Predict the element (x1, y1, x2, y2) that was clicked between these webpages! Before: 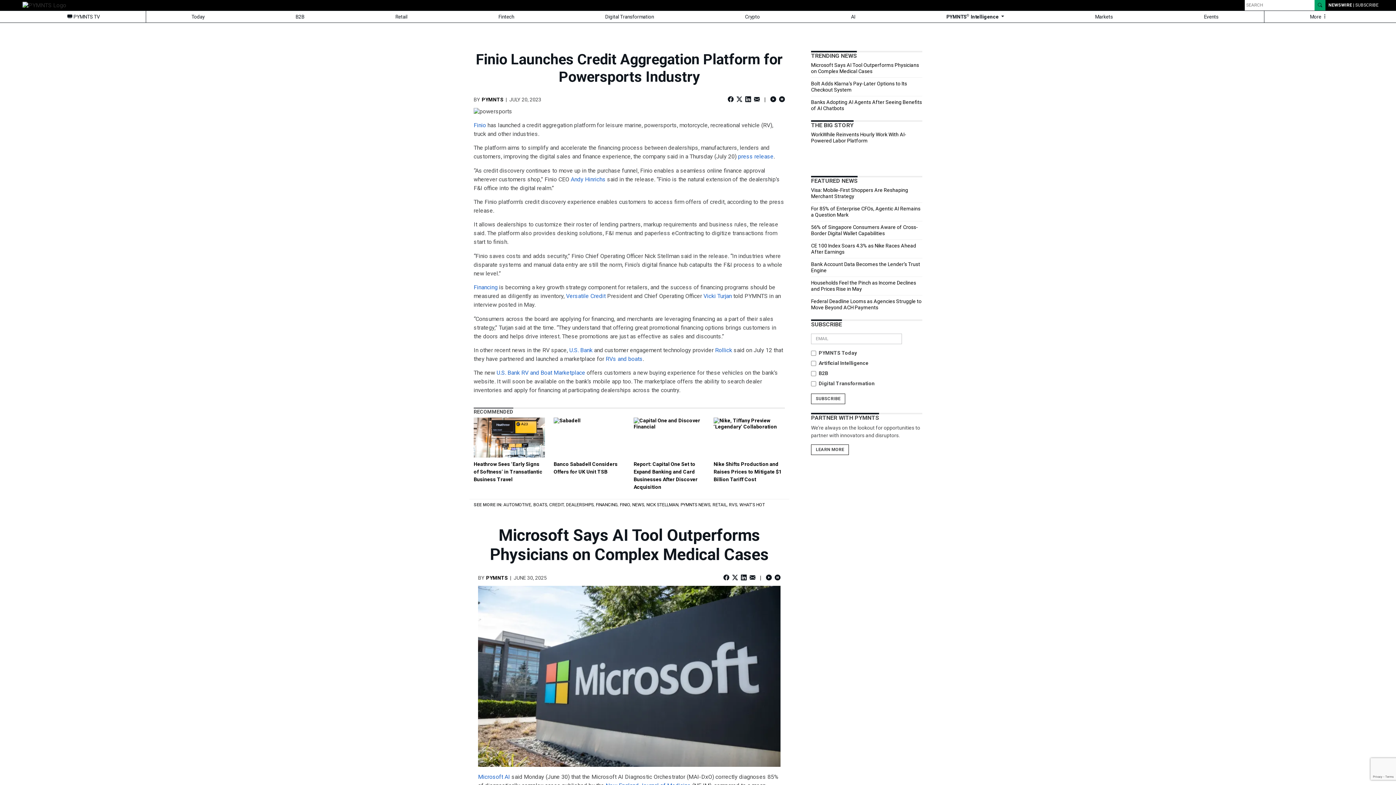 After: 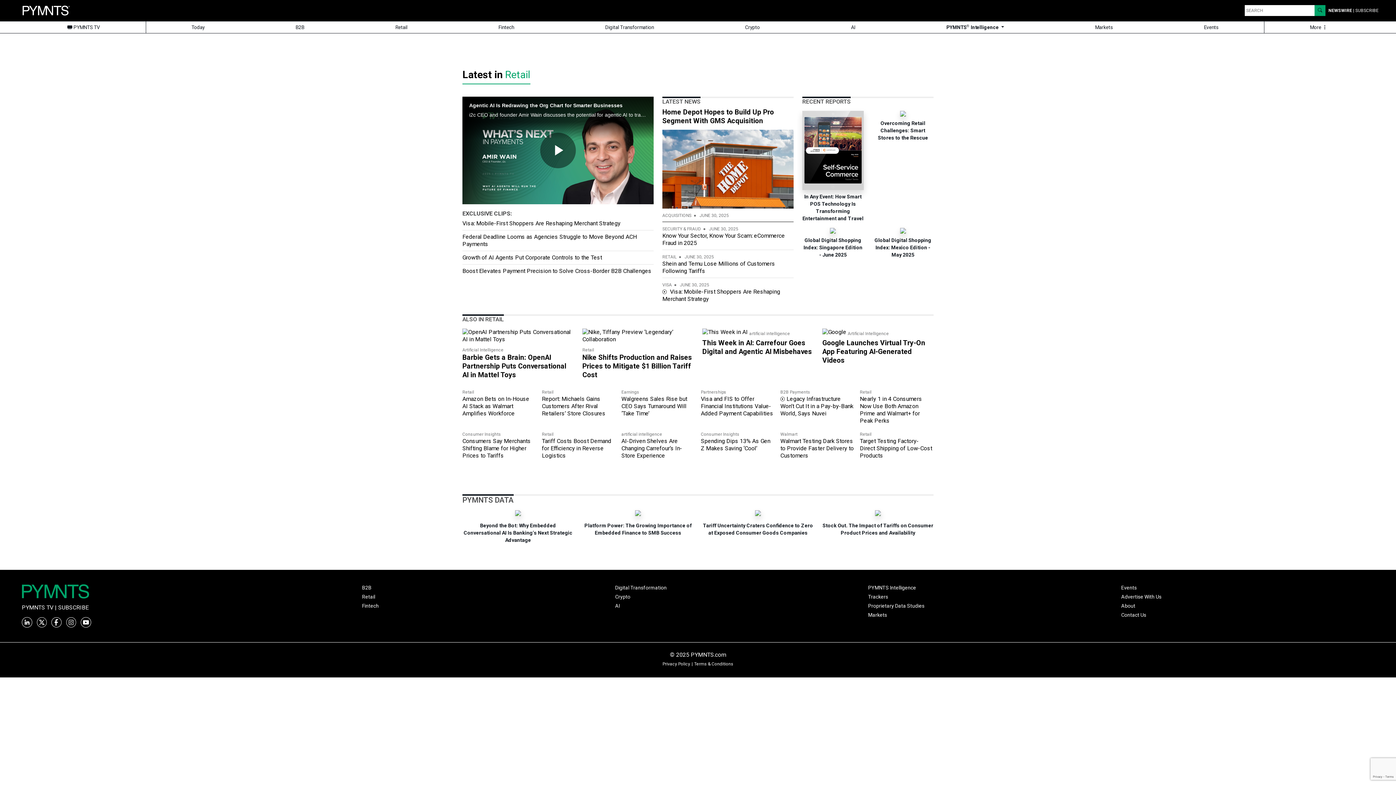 Action: bbox: (350, 10, 453, 22) label: Retail